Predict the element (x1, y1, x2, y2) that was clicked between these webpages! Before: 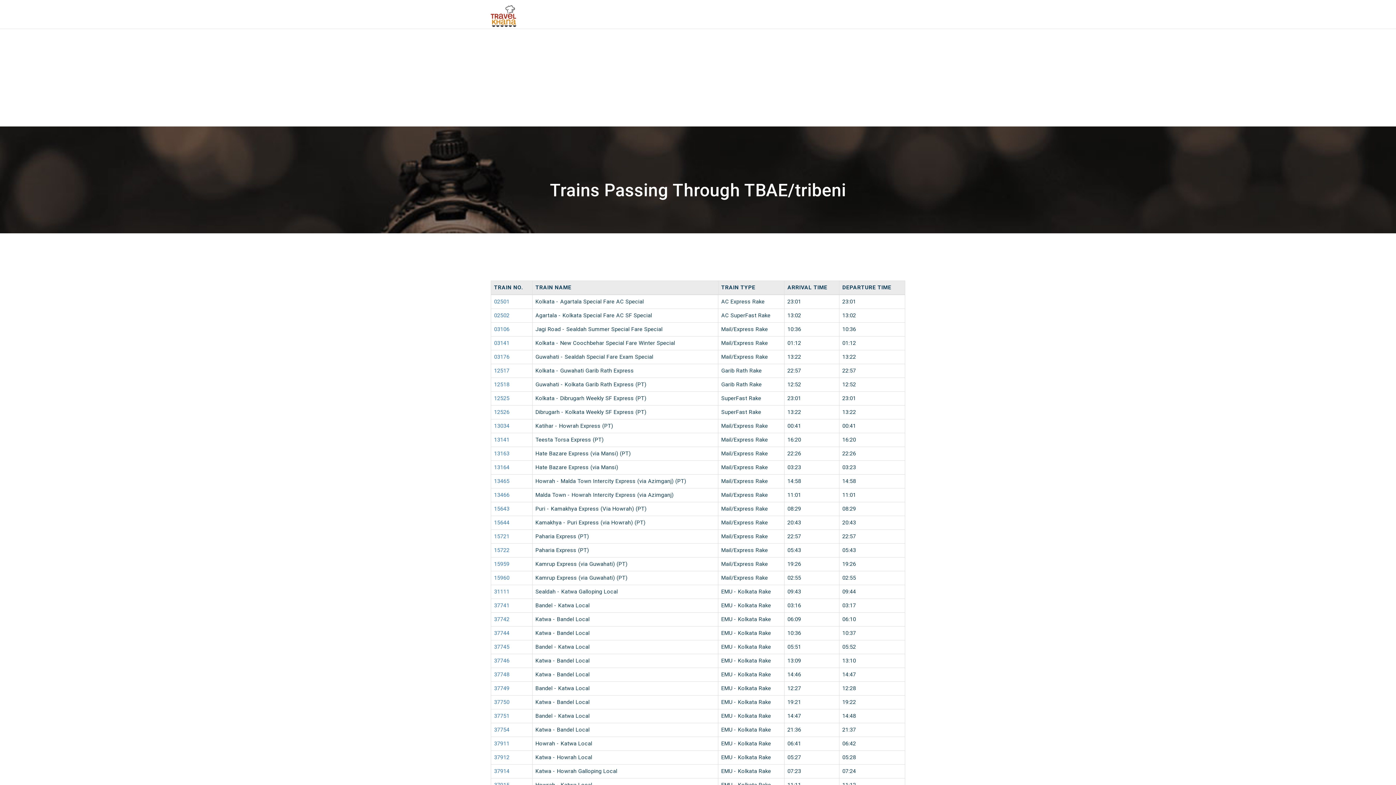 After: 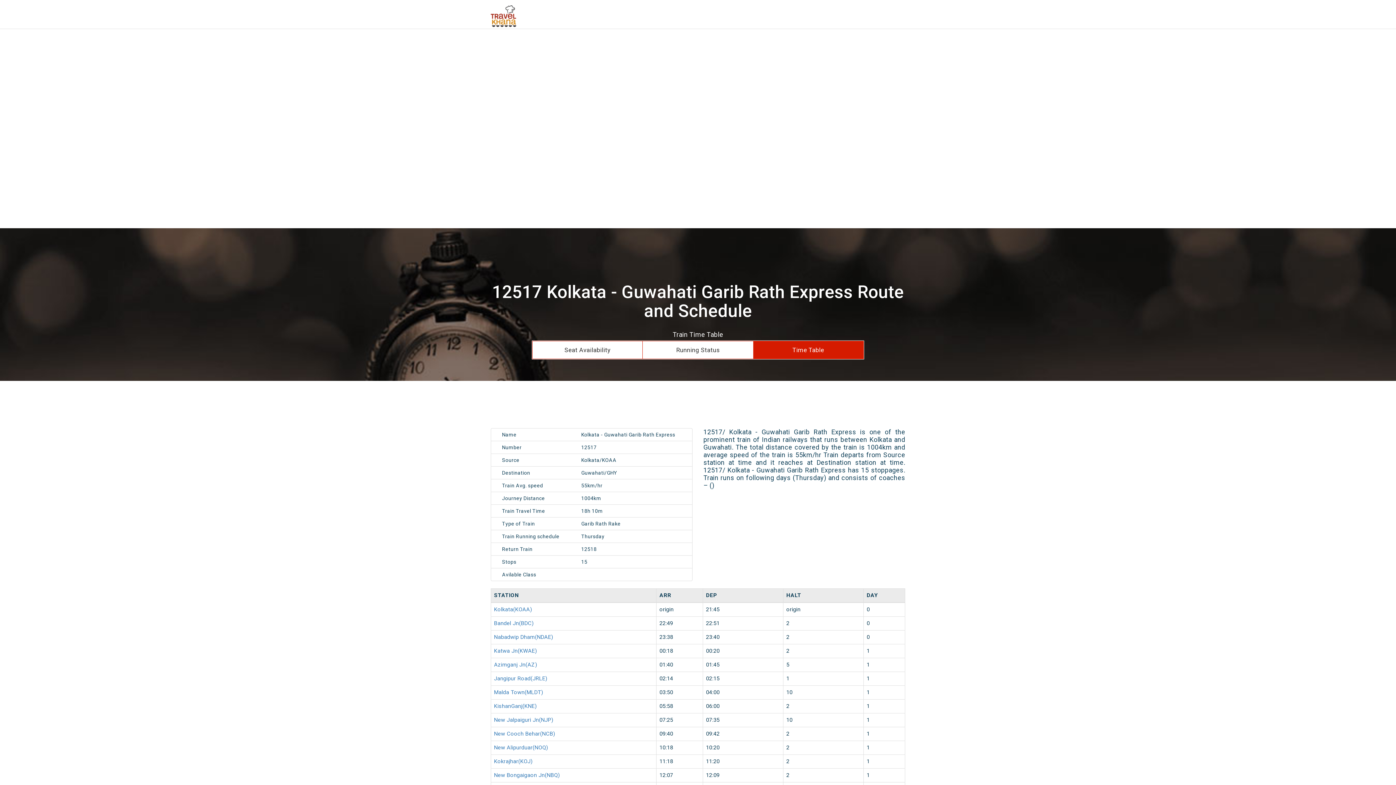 Action: bbox: (494, 367, 509, 374) label: 12517